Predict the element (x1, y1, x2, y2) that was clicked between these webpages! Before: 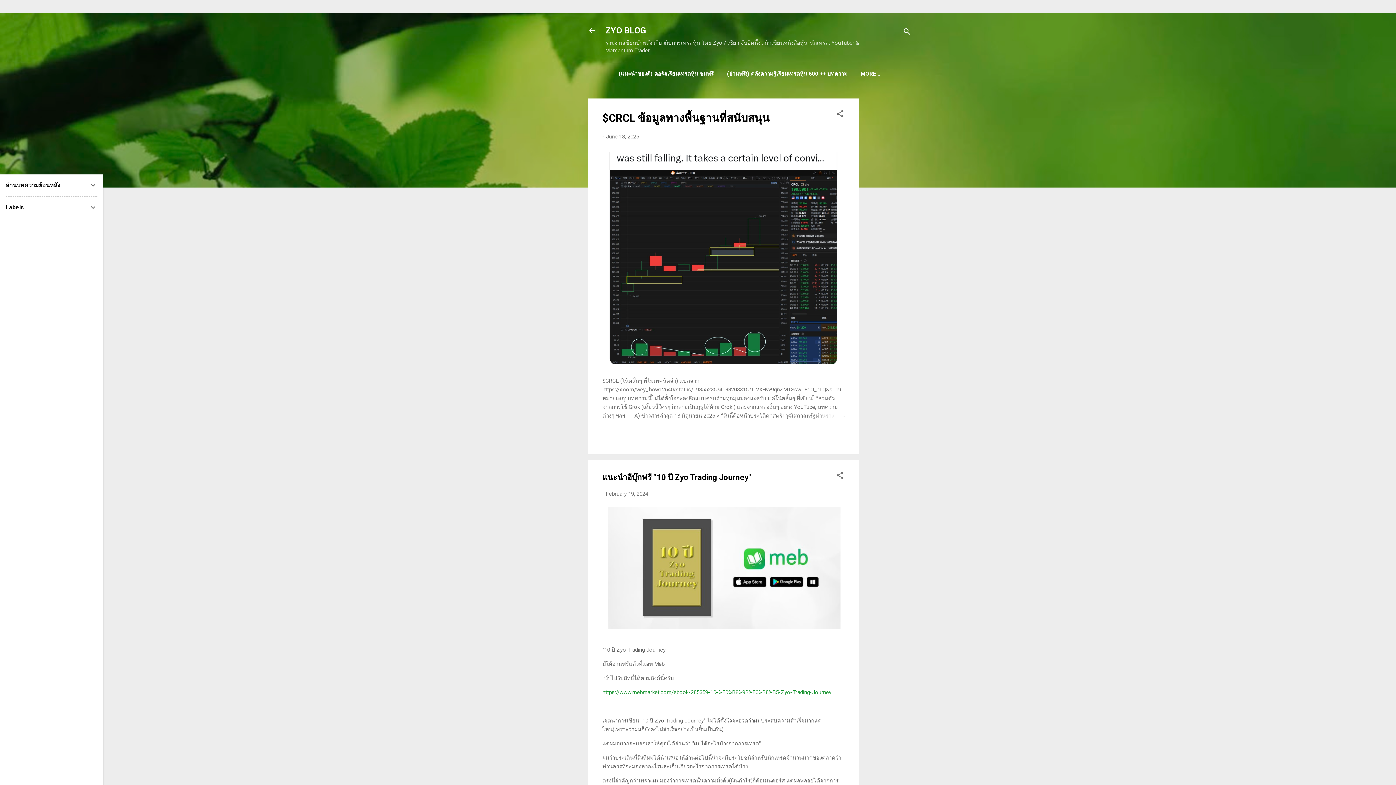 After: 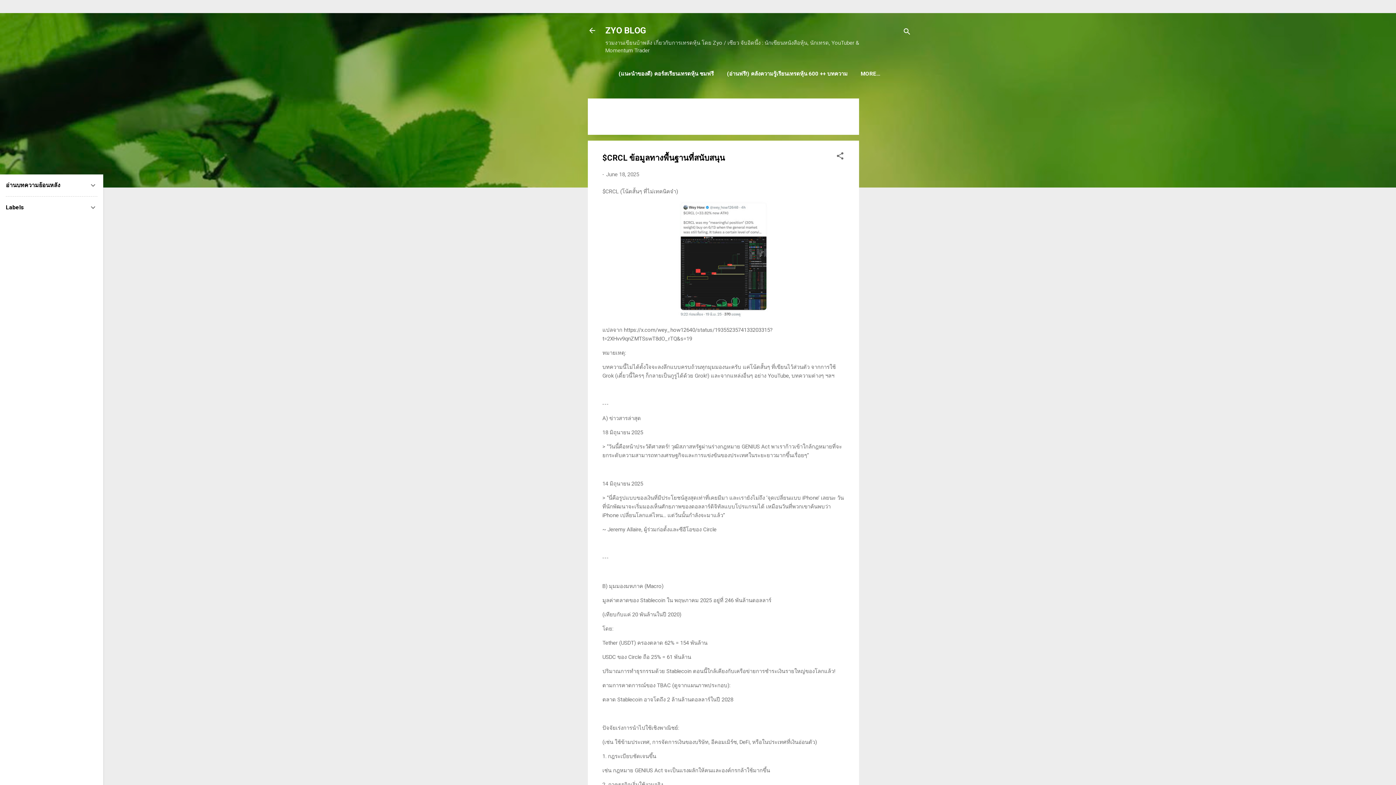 Action: bbox: (809, 411, 844, 420)